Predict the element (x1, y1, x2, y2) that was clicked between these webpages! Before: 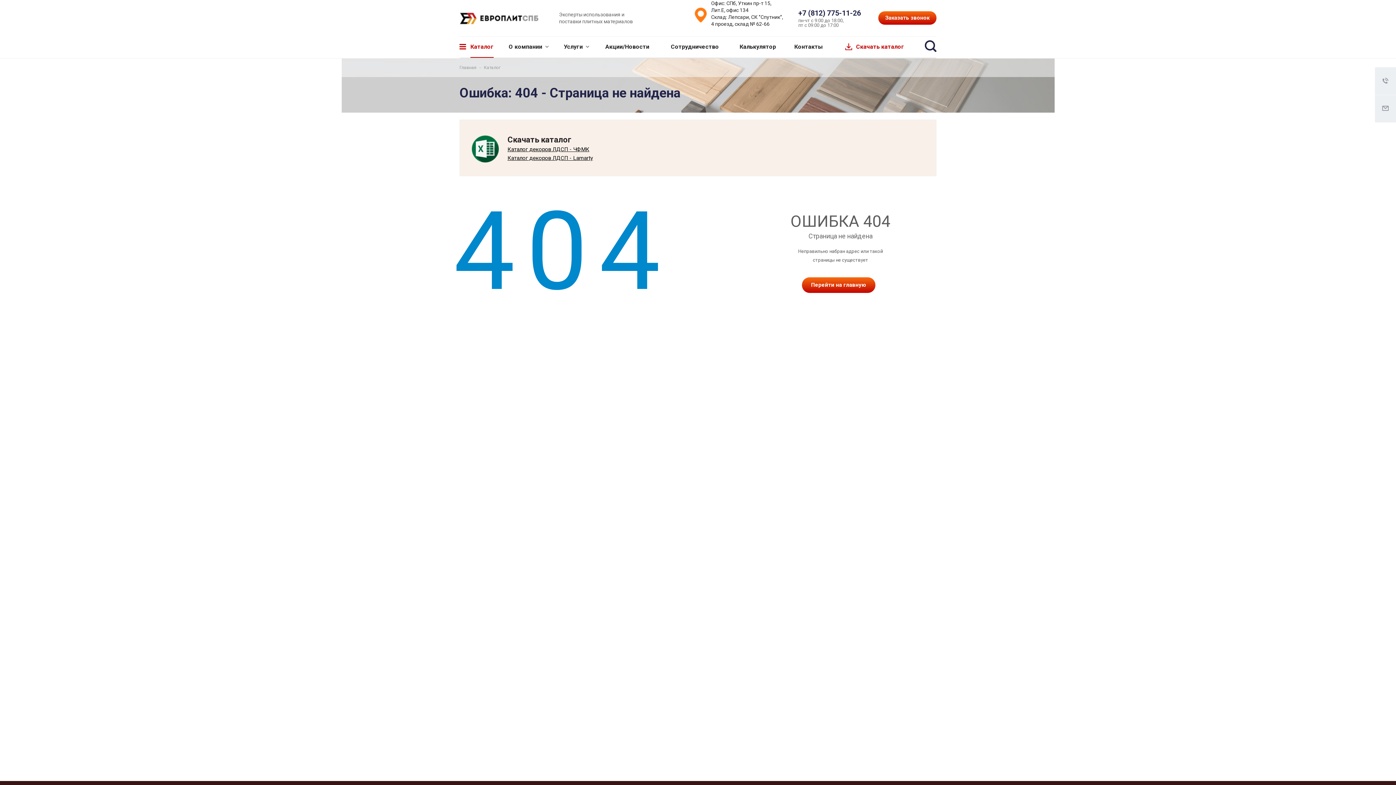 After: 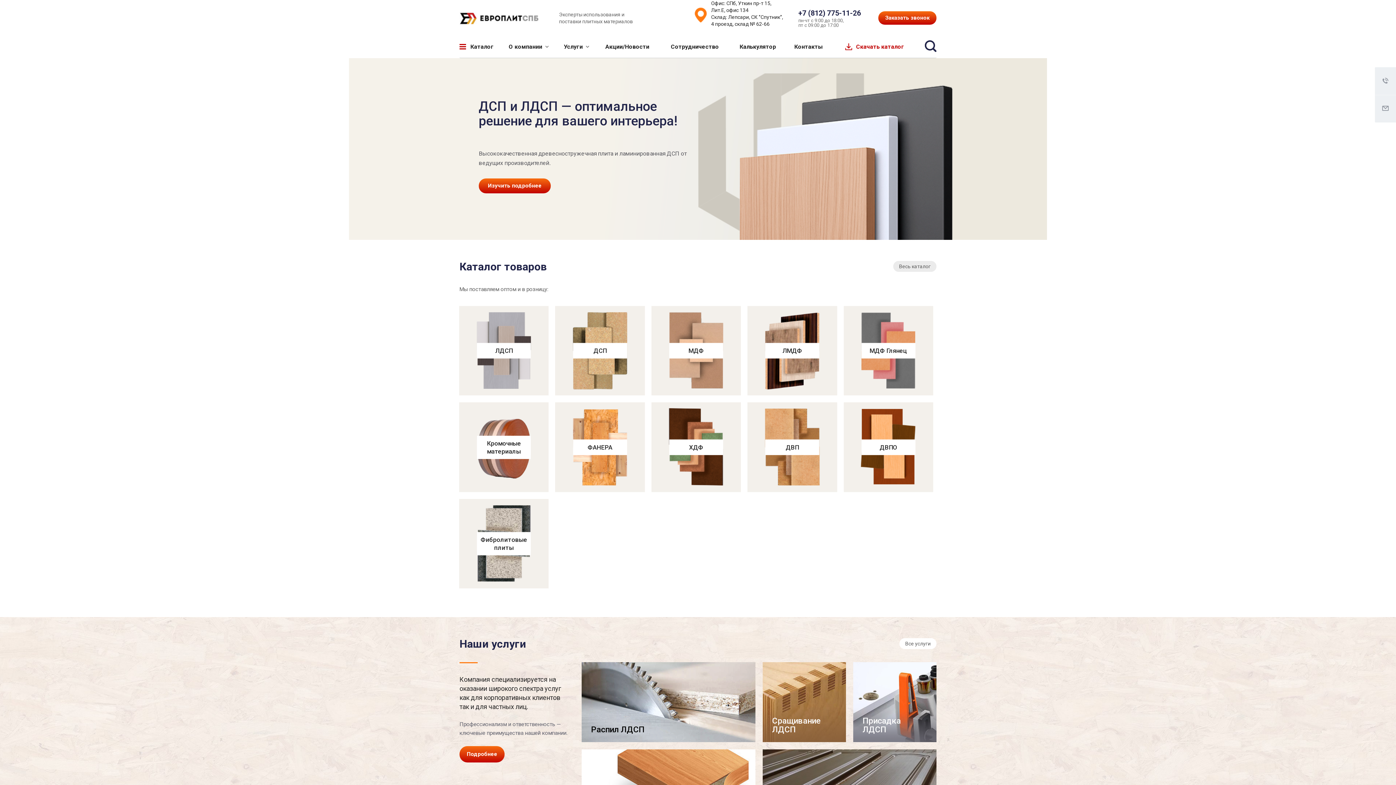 Action: label: Главная bbox: (459, 65, 476, 70)